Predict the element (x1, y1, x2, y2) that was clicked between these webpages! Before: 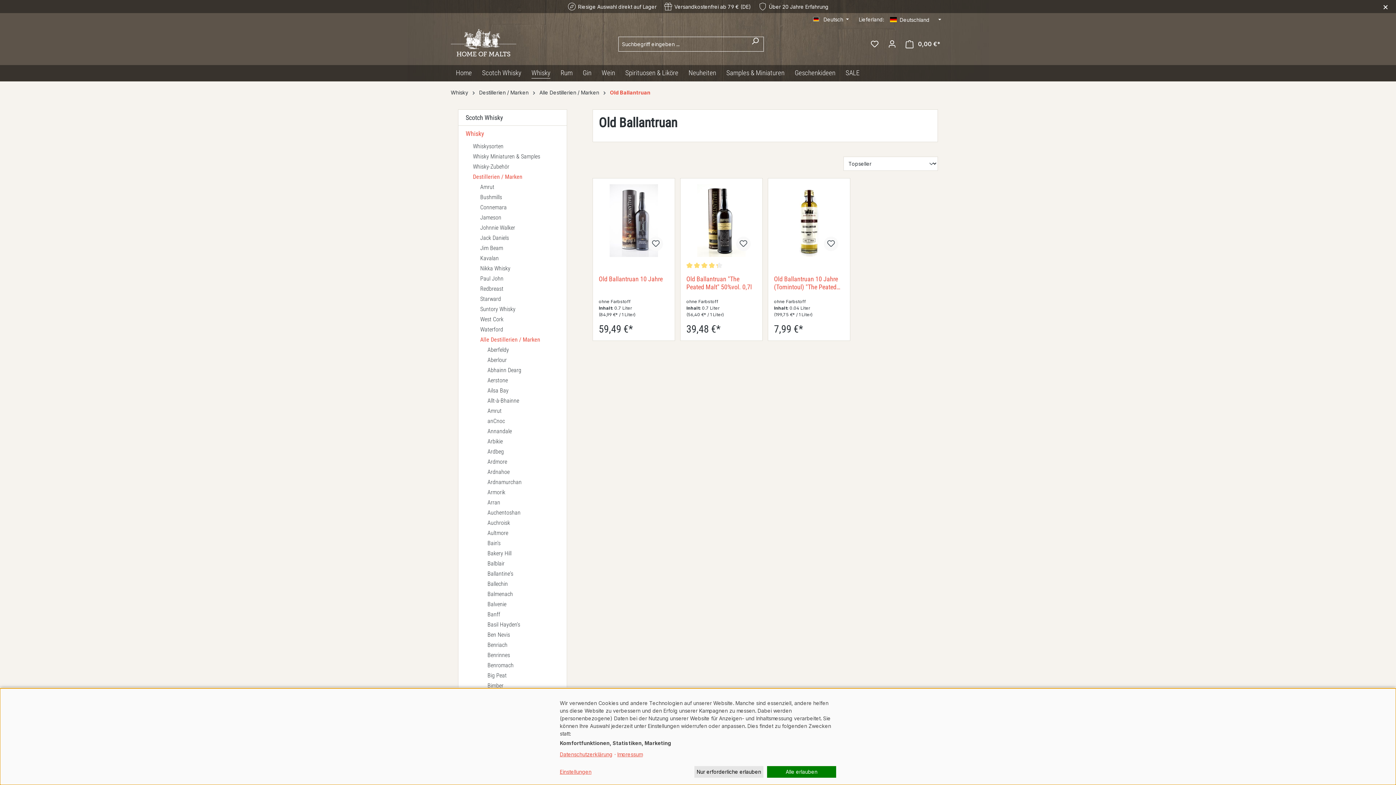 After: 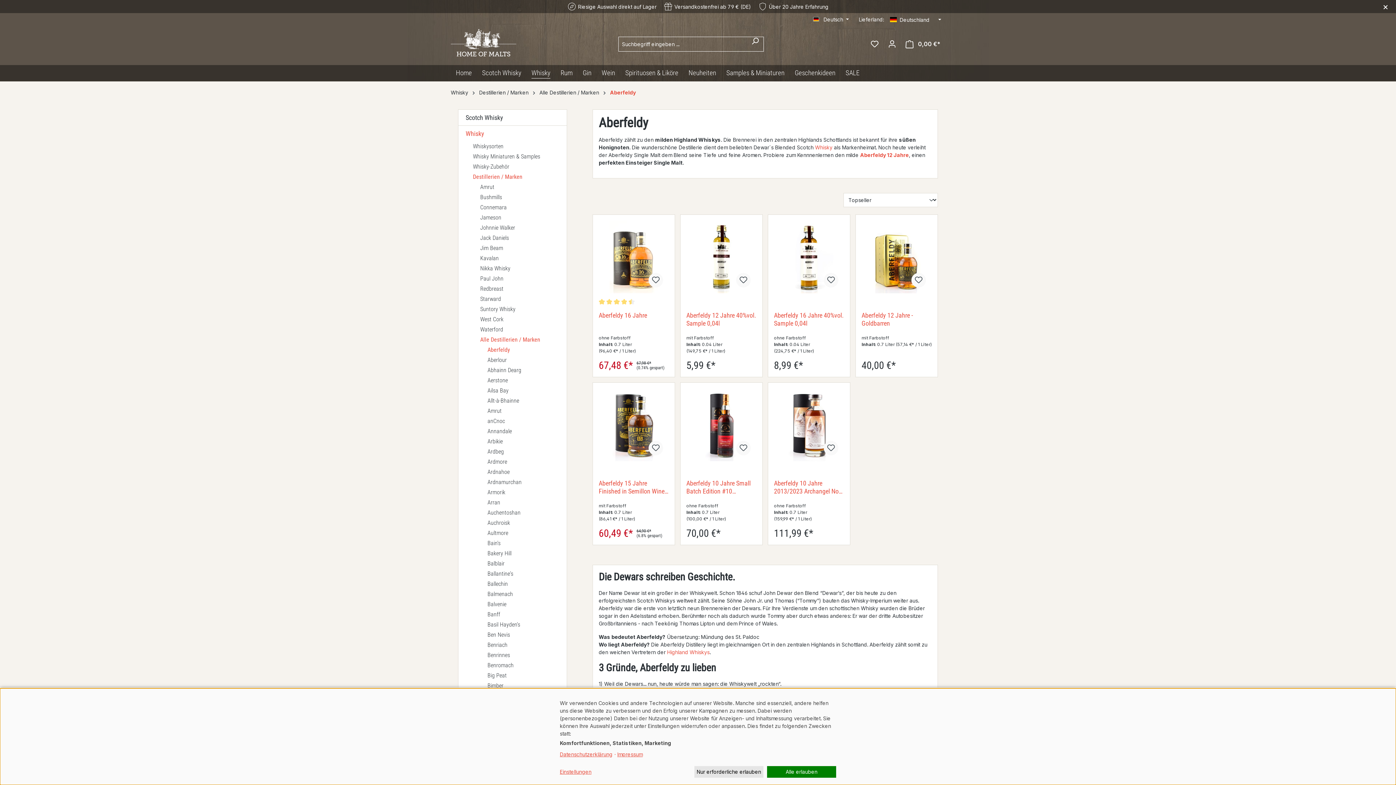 Action: label: Aberfeldy bbox: (480, 345, 566, 355)